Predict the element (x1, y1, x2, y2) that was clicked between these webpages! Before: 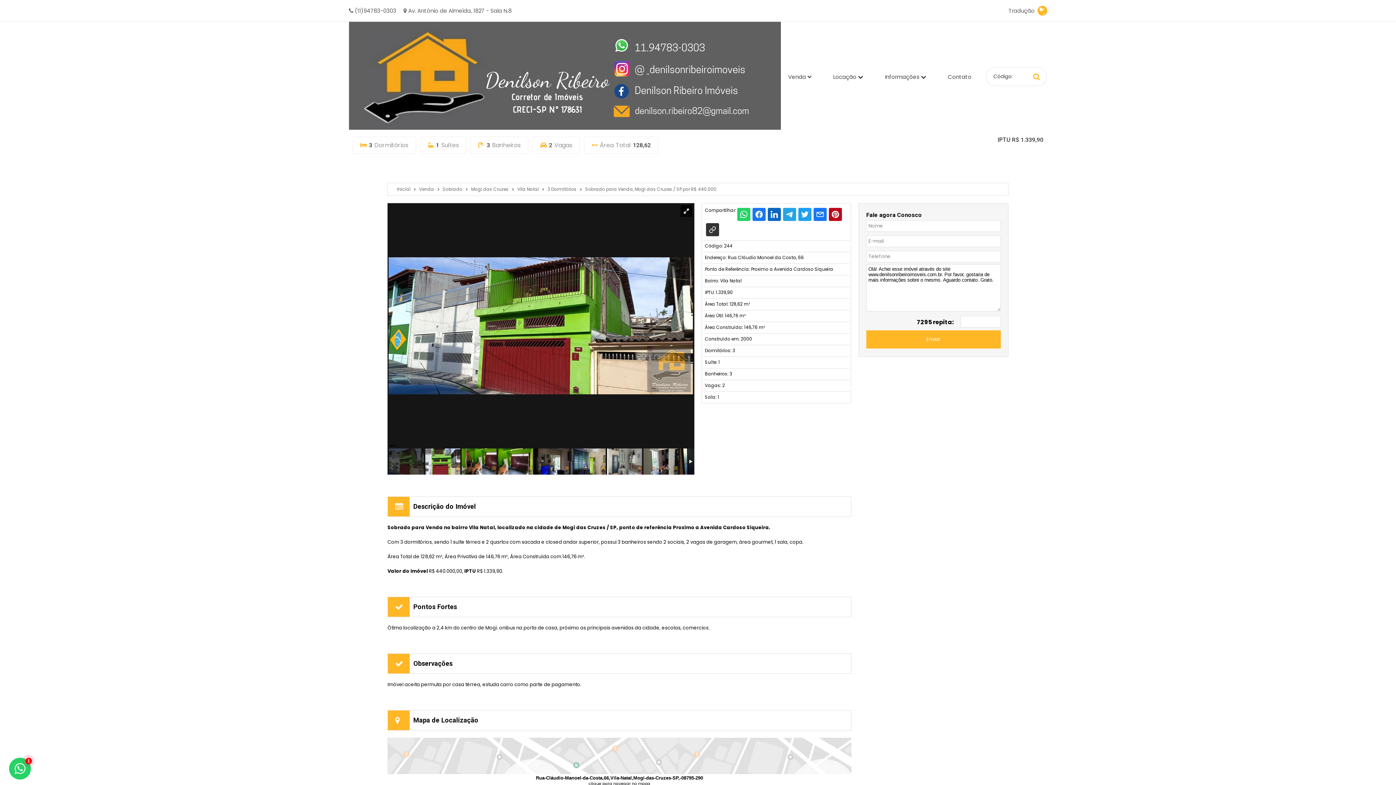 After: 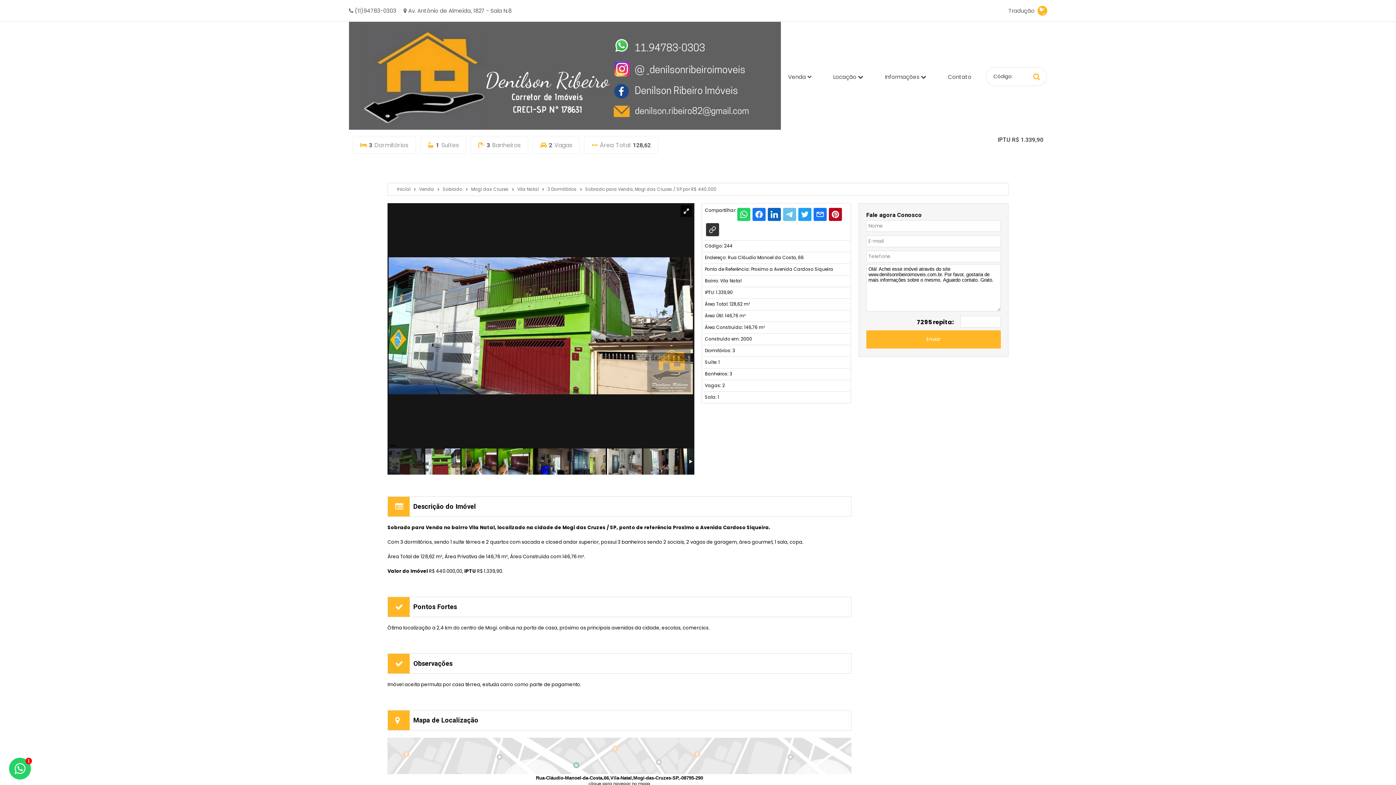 Action: bbox: (783, 208, 796, 221)